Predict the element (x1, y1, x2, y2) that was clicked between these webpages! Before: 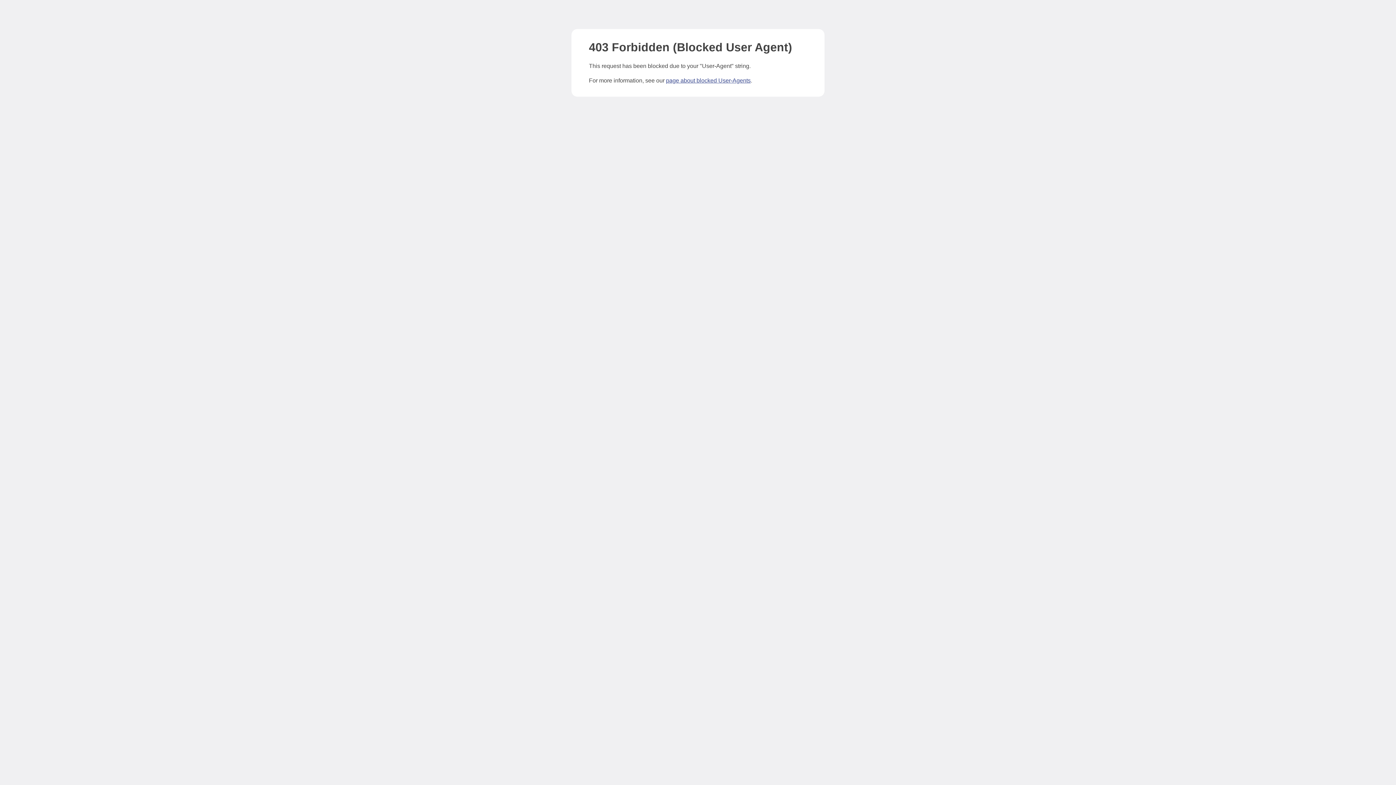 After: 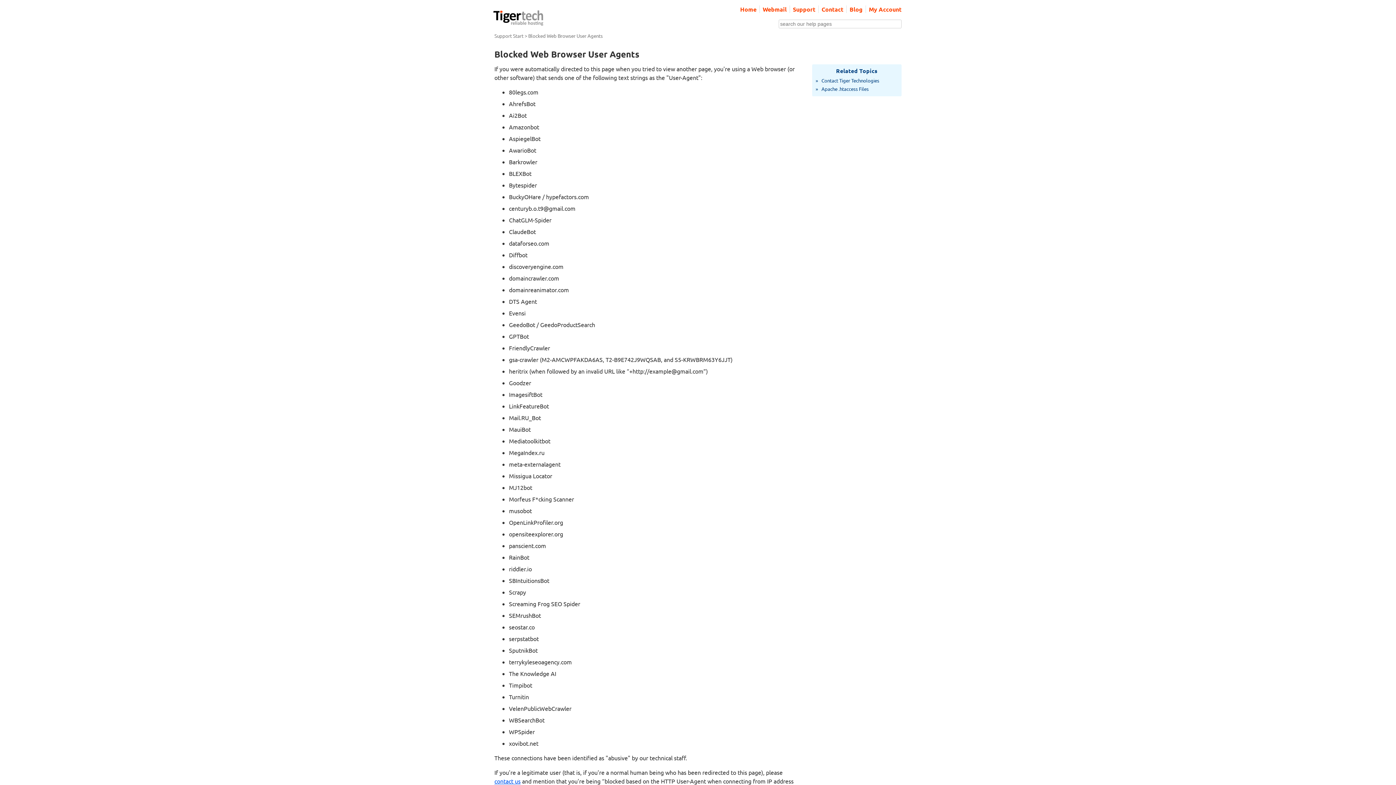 Action: bbox: (666, 77, 750, 83) label: page about blocked User-Agents